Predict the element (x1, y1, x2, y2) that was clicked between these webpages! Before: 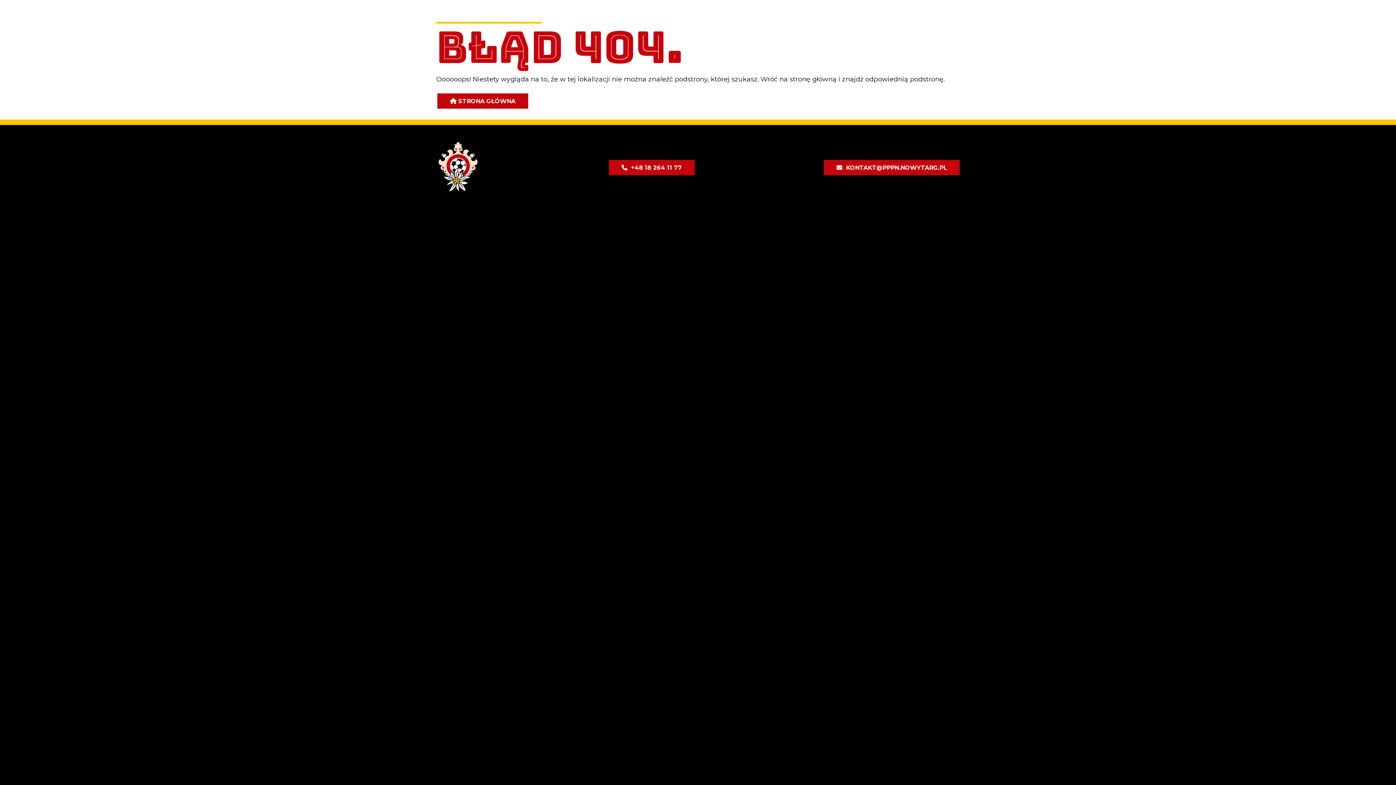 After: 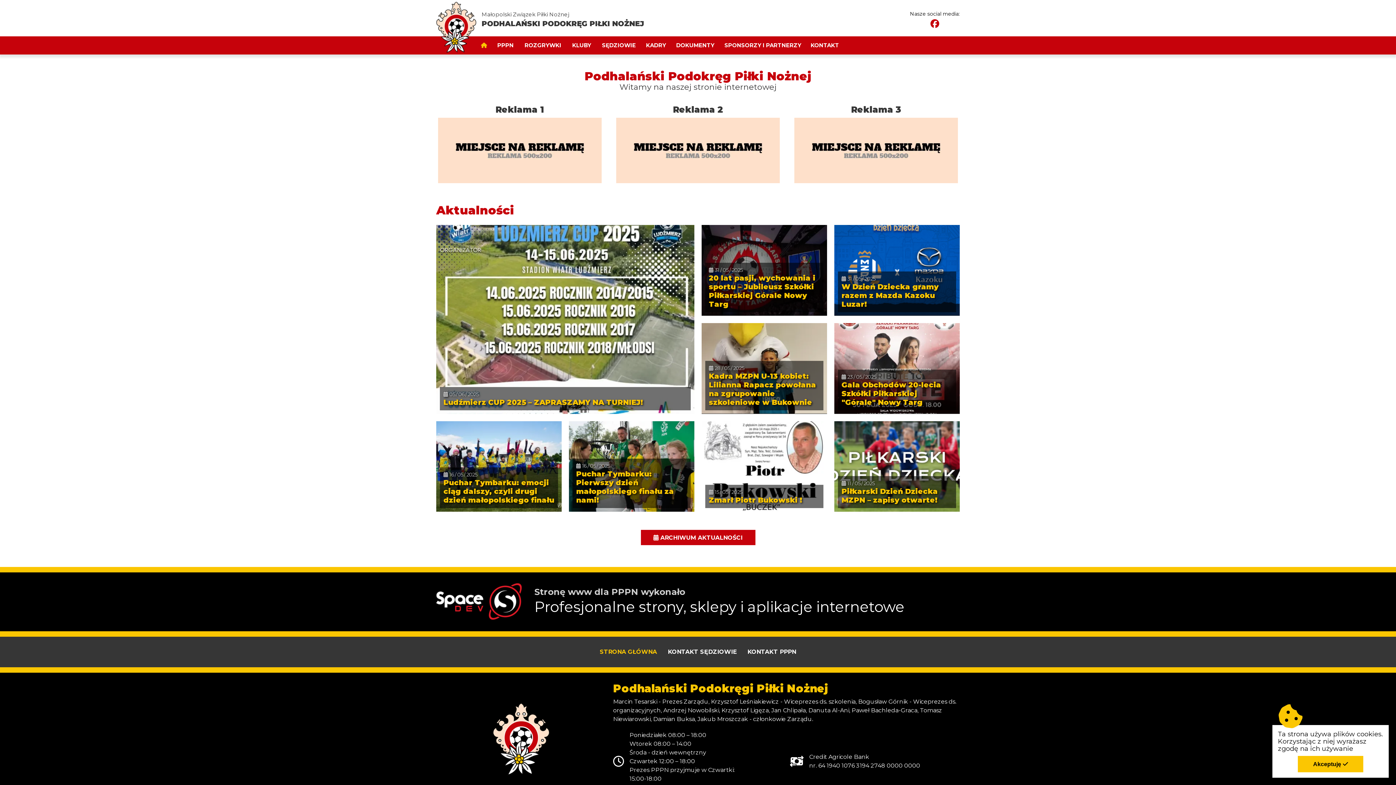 Action: bbox: (437, 93, 528, 108) label: STRONA GŁÓWNA